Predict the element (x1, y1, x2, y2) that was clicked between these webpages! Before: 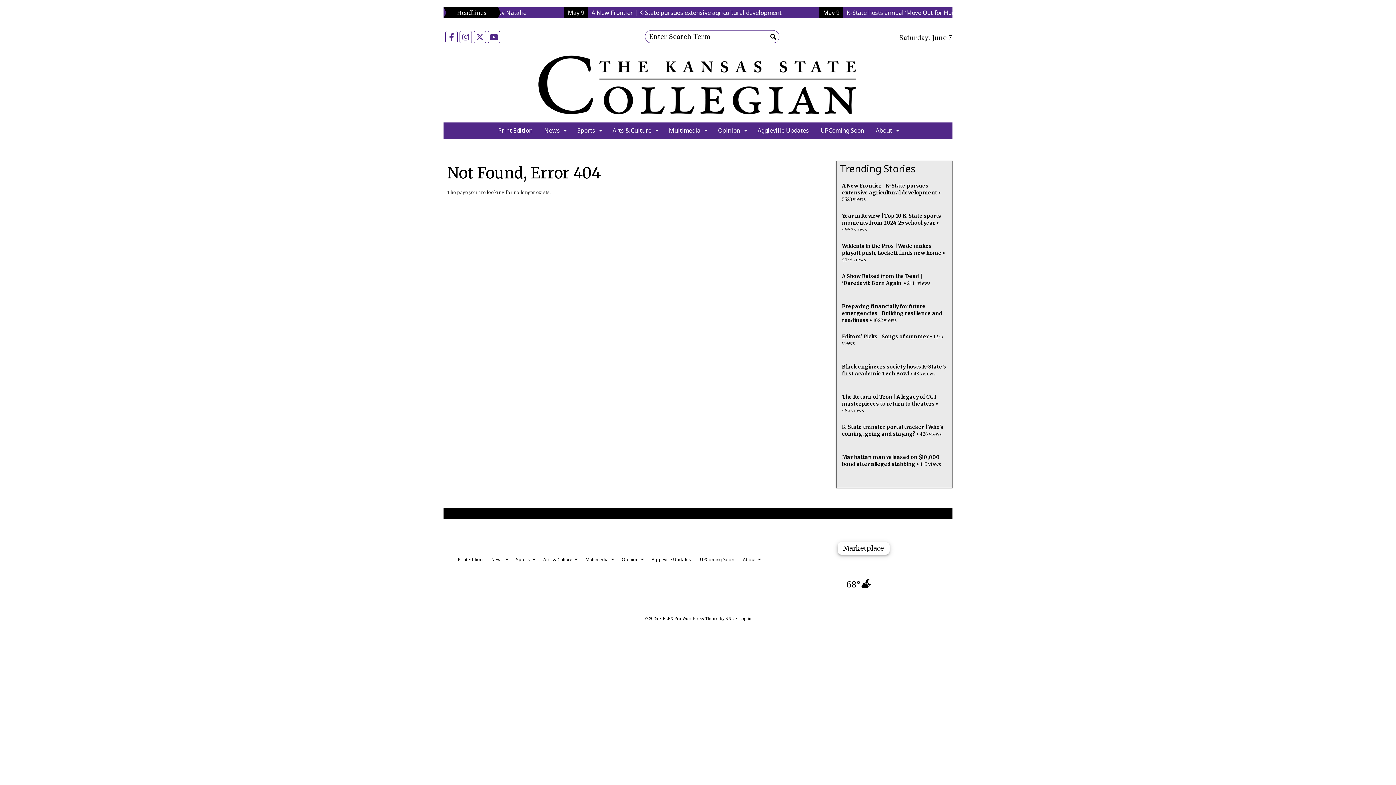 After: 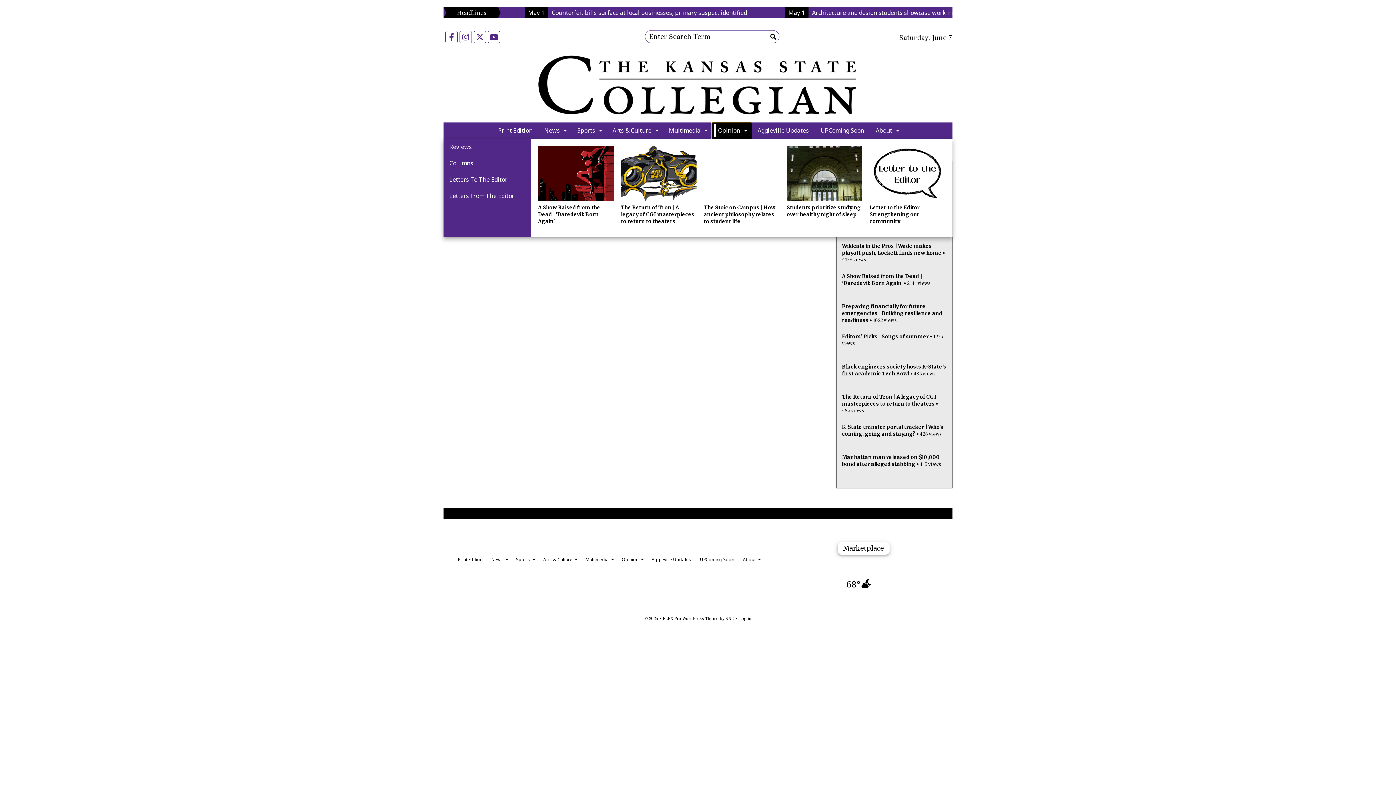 Action: bbox: (712, 122, 752, 138) label: Opinion